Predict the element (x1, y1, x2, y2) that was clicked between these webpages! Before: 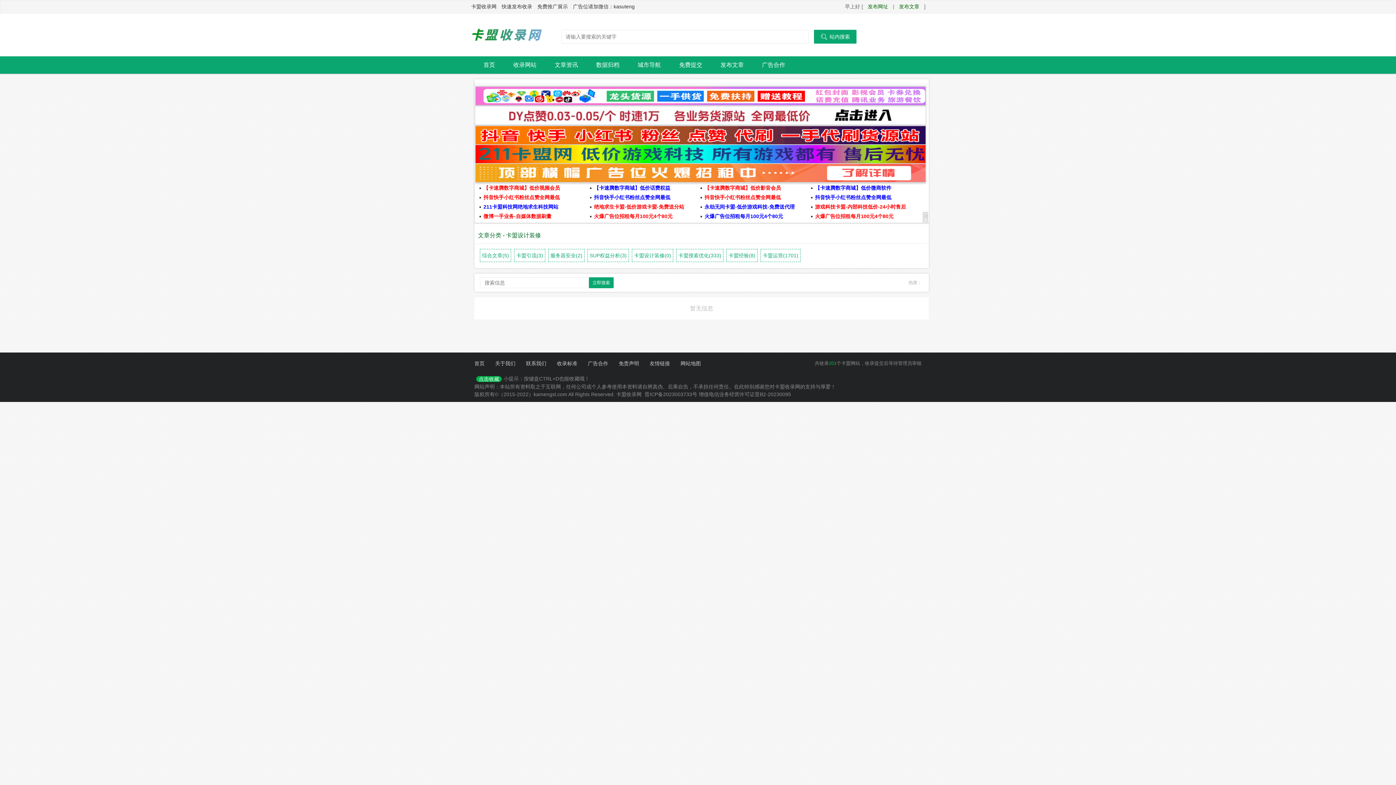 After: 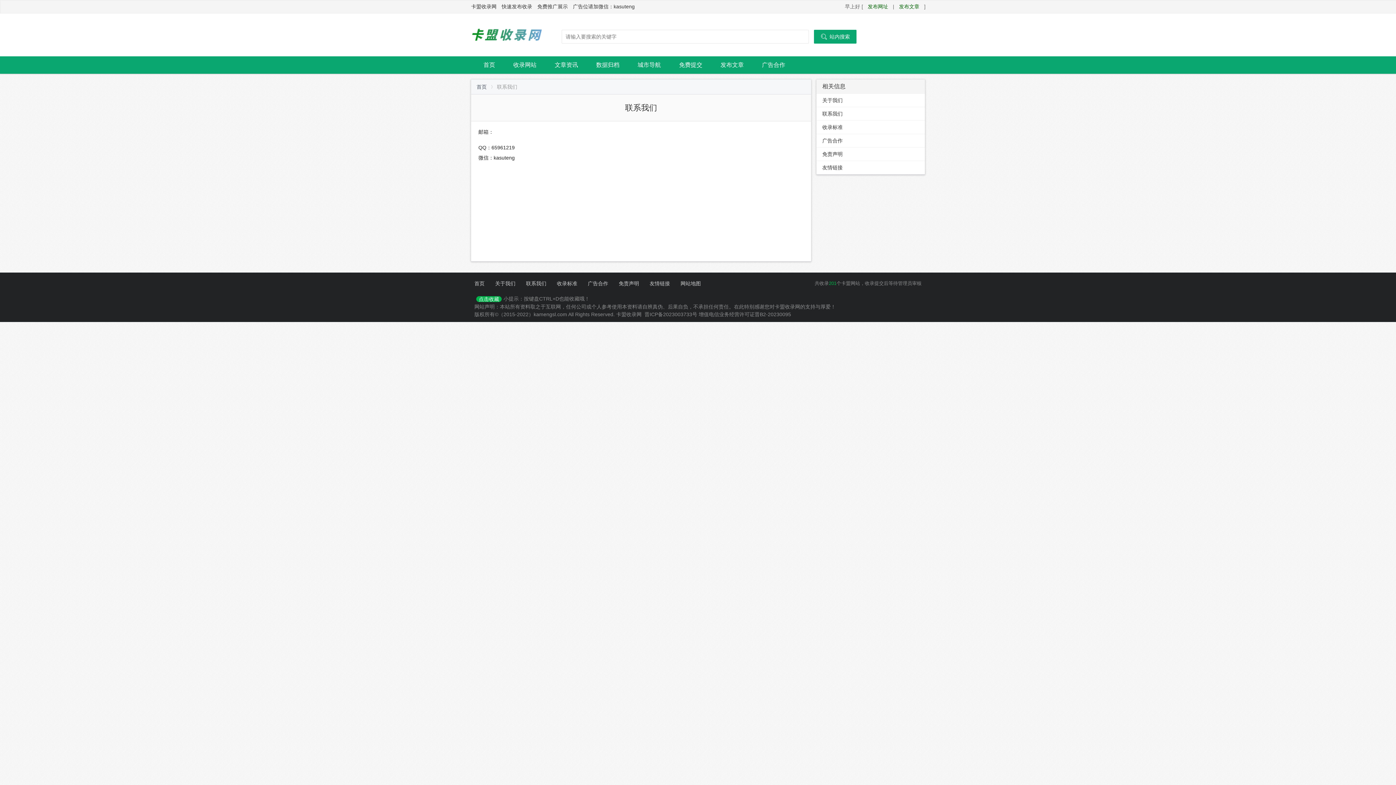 Action: label: 联系我们 bbox: (526, 360, 546, 366)